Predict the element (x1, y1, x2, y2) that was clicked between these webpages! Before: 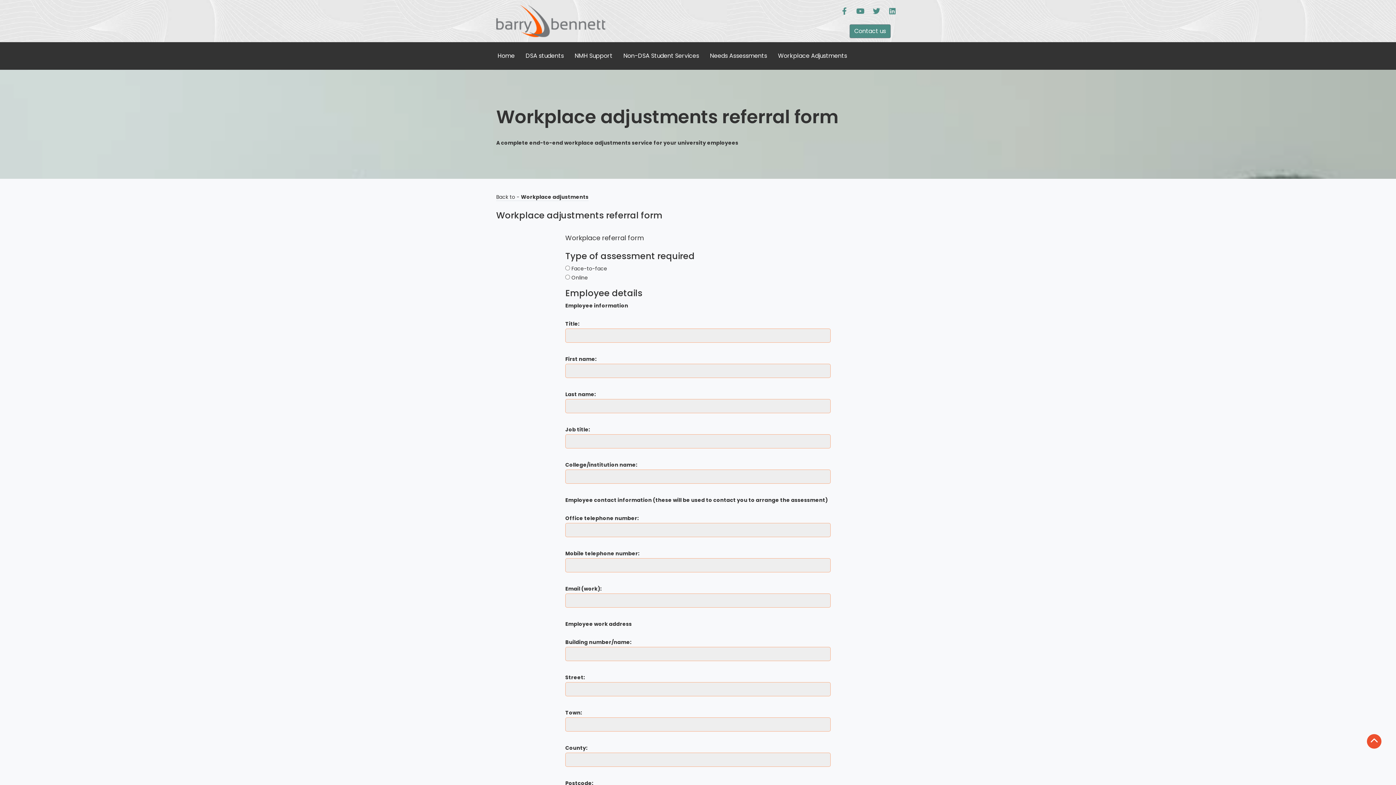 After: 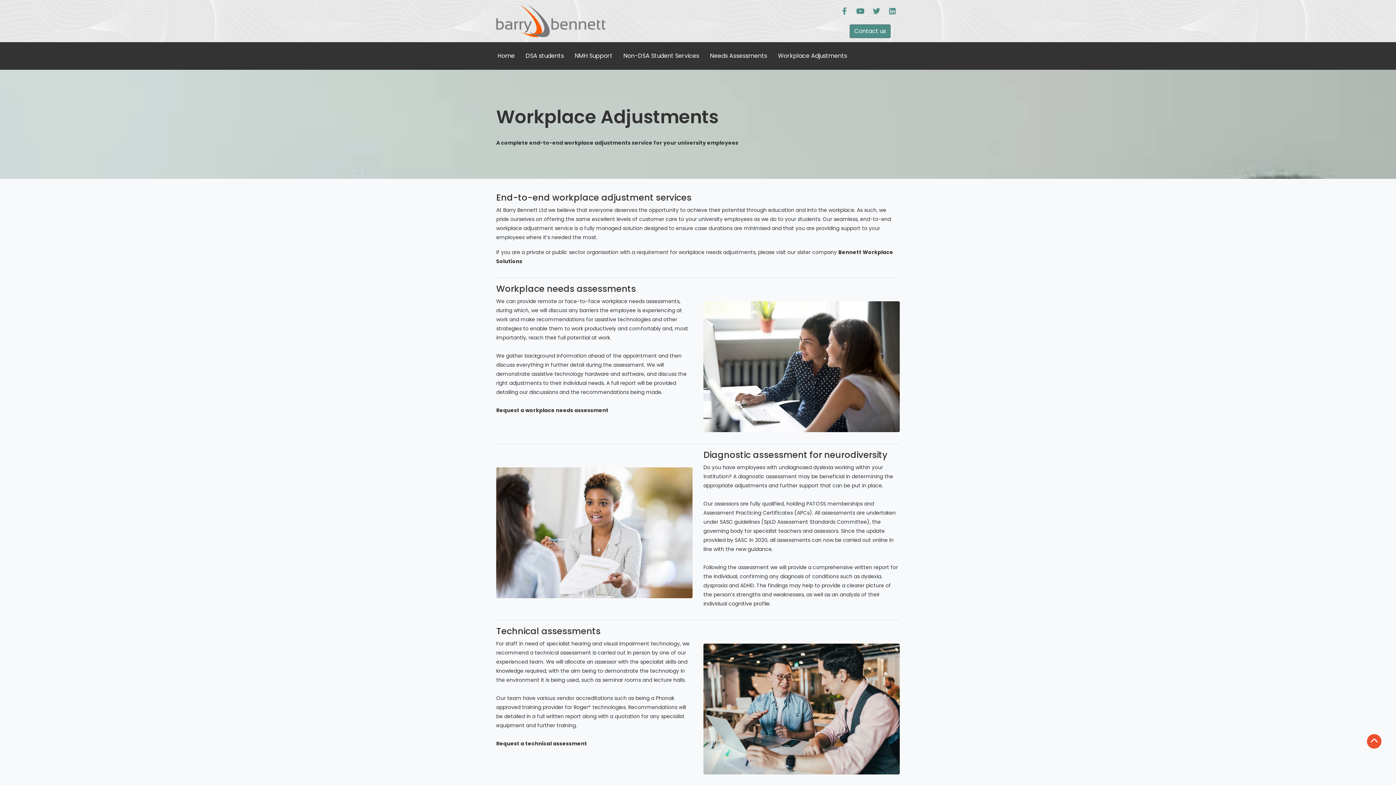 Action: bbox: (772, 45, 852, 66) label: Workplace Adjustments